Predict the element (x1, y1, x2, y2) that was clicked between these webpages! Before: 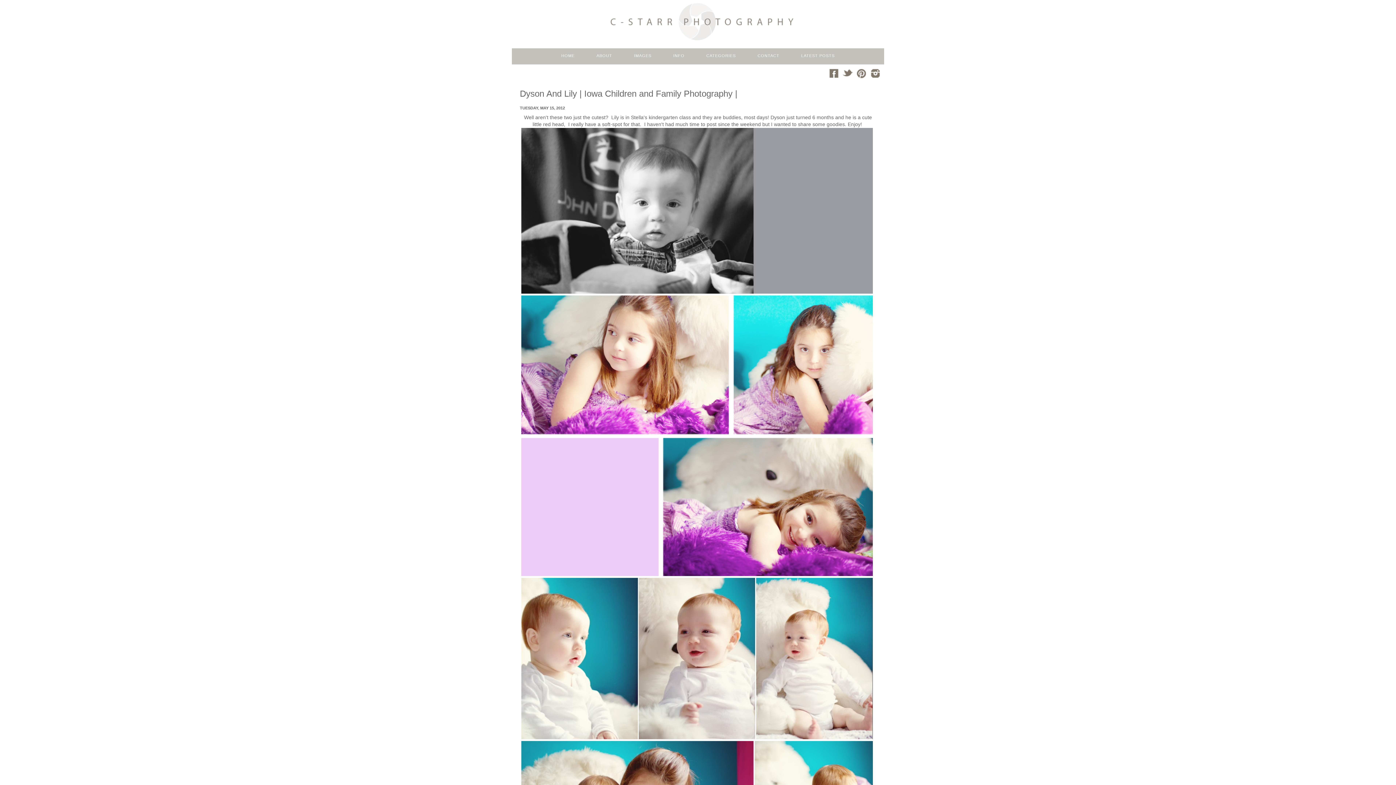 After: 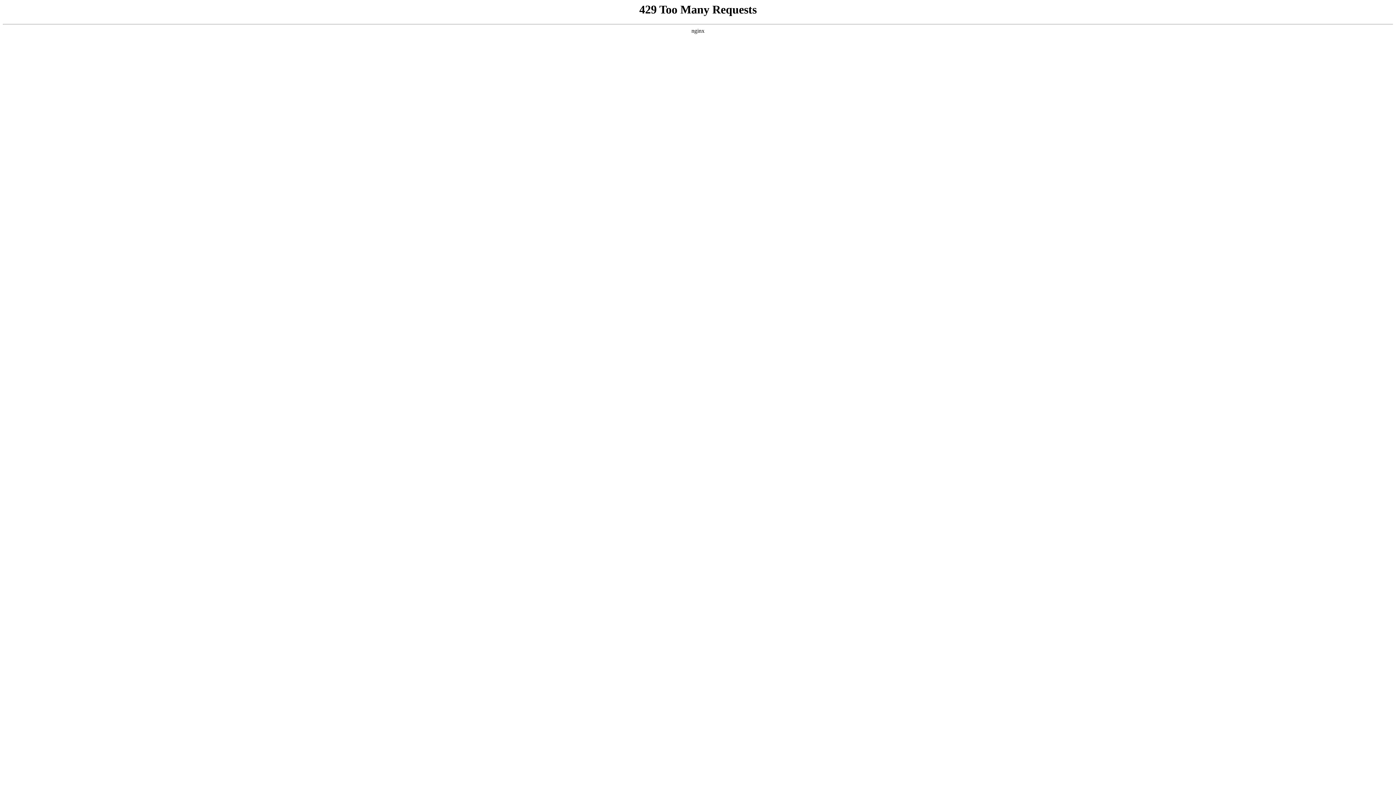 Action: label: INFO bbox: (662, 49, 695, 61)